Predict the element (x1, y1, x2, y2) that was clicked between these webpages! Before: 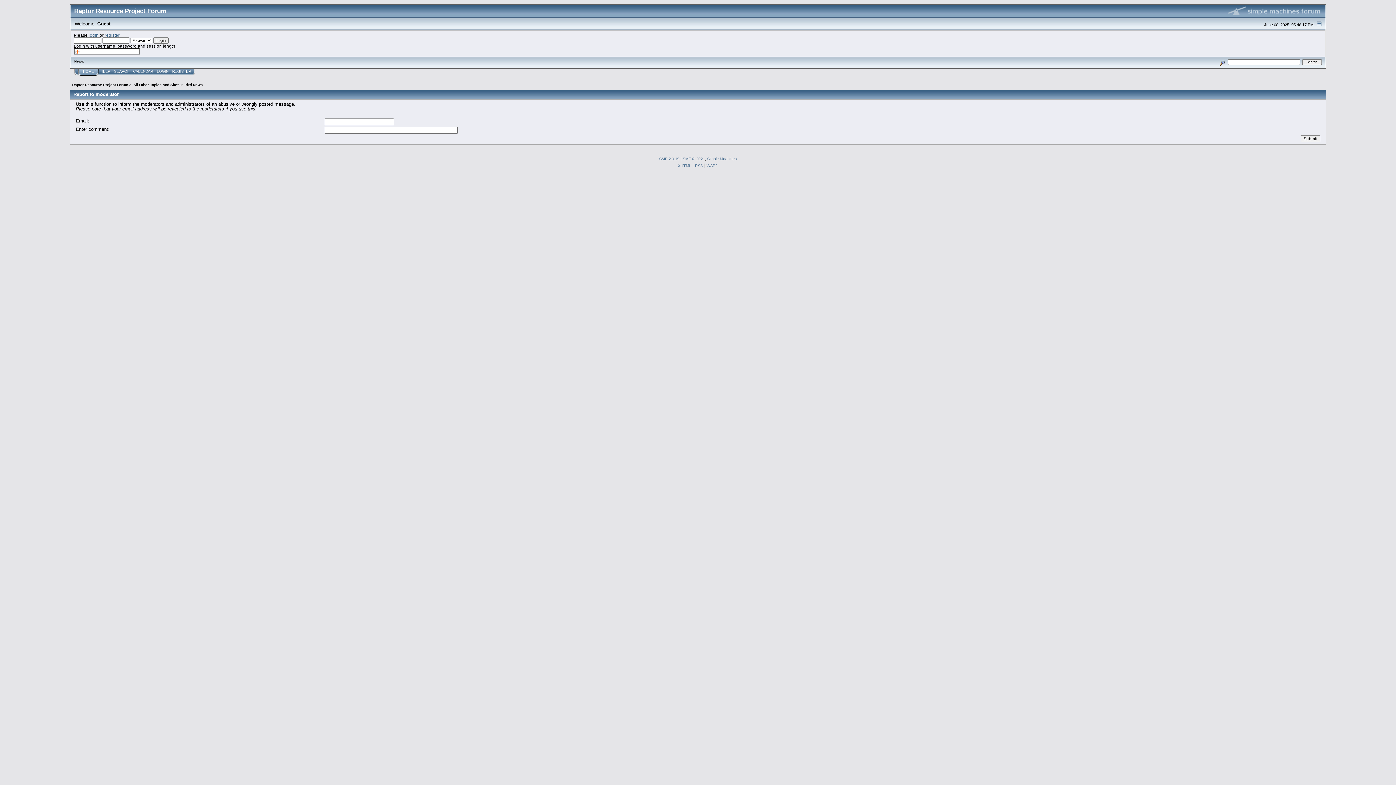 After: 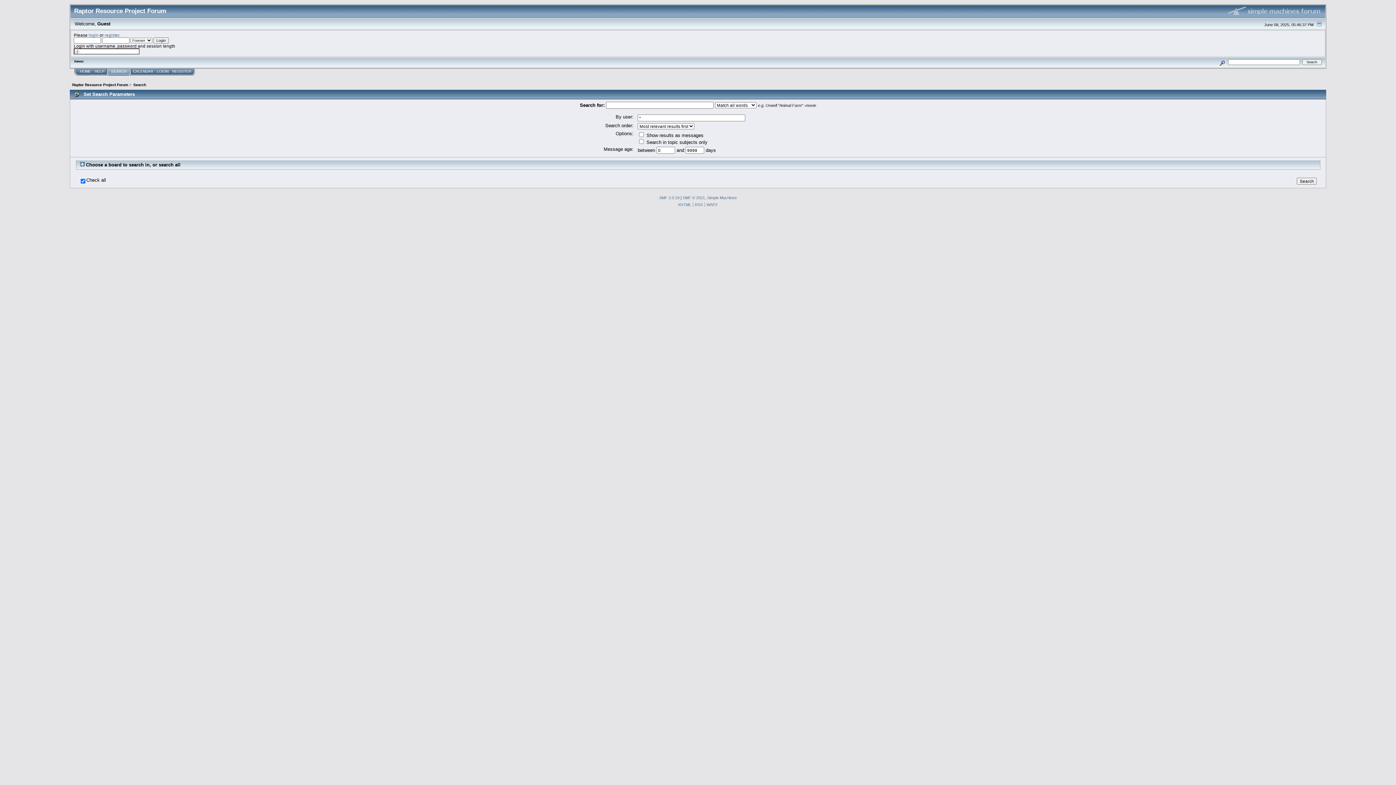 Action: bbox: (1218, 59, 1227, 63)